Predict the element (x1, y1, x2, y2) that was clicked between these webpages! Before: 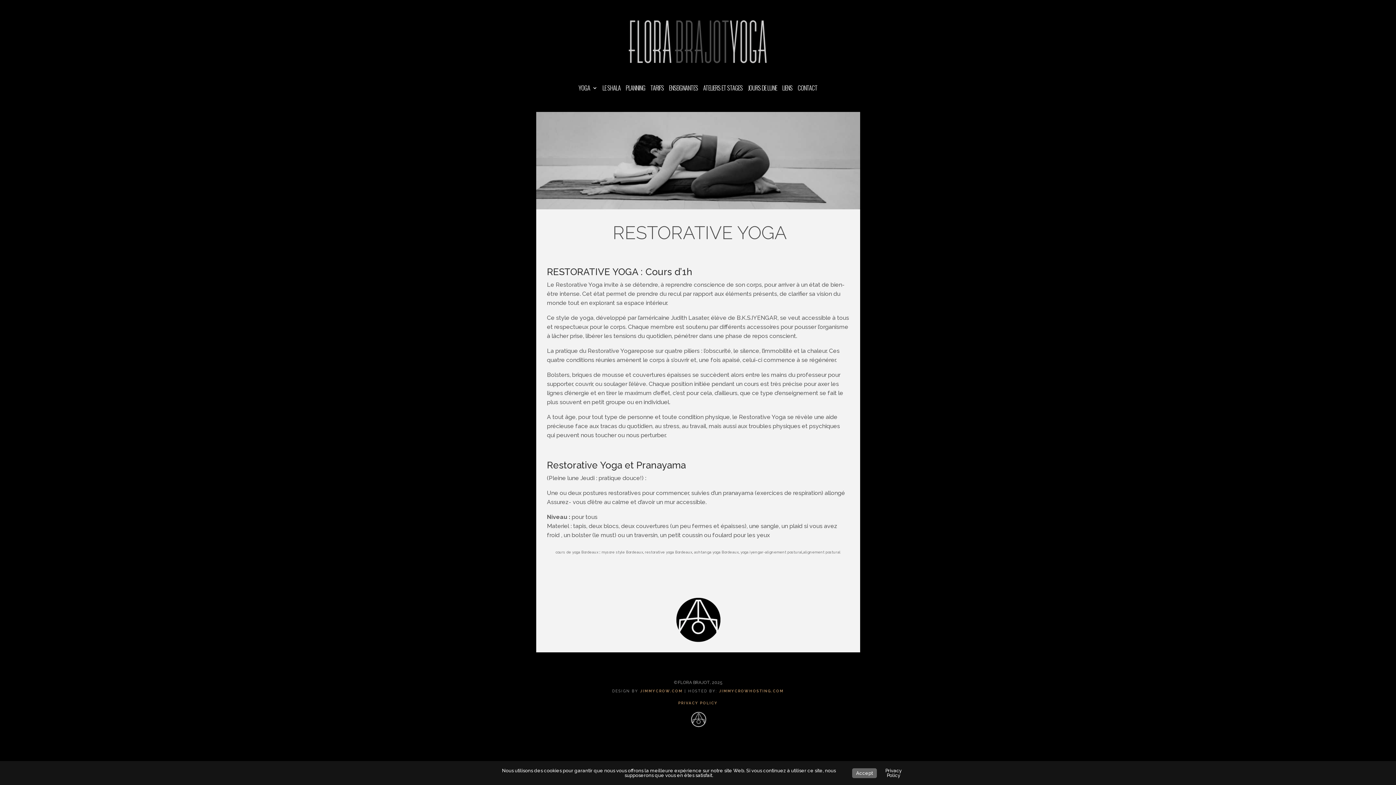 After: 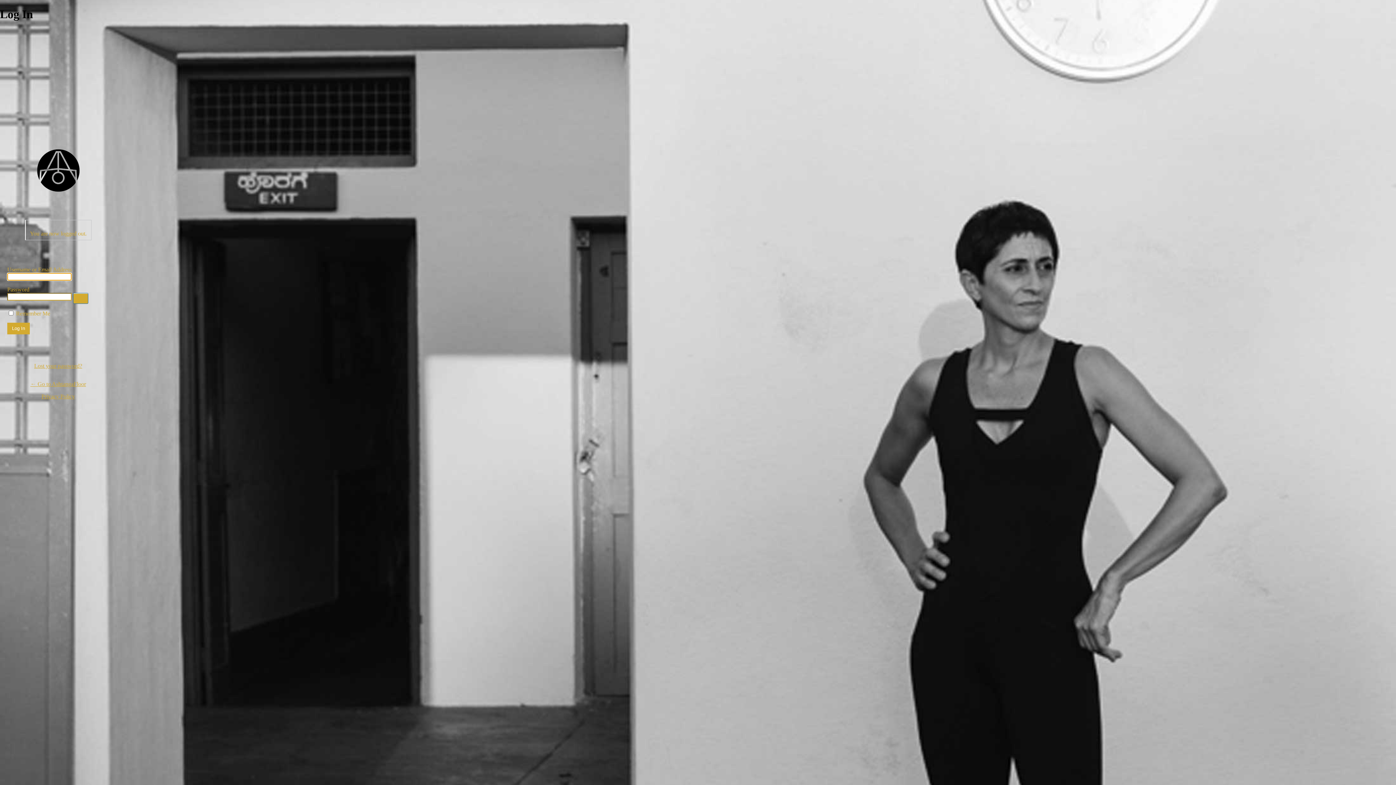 Action: bbox: (514, 711, 881, 727)